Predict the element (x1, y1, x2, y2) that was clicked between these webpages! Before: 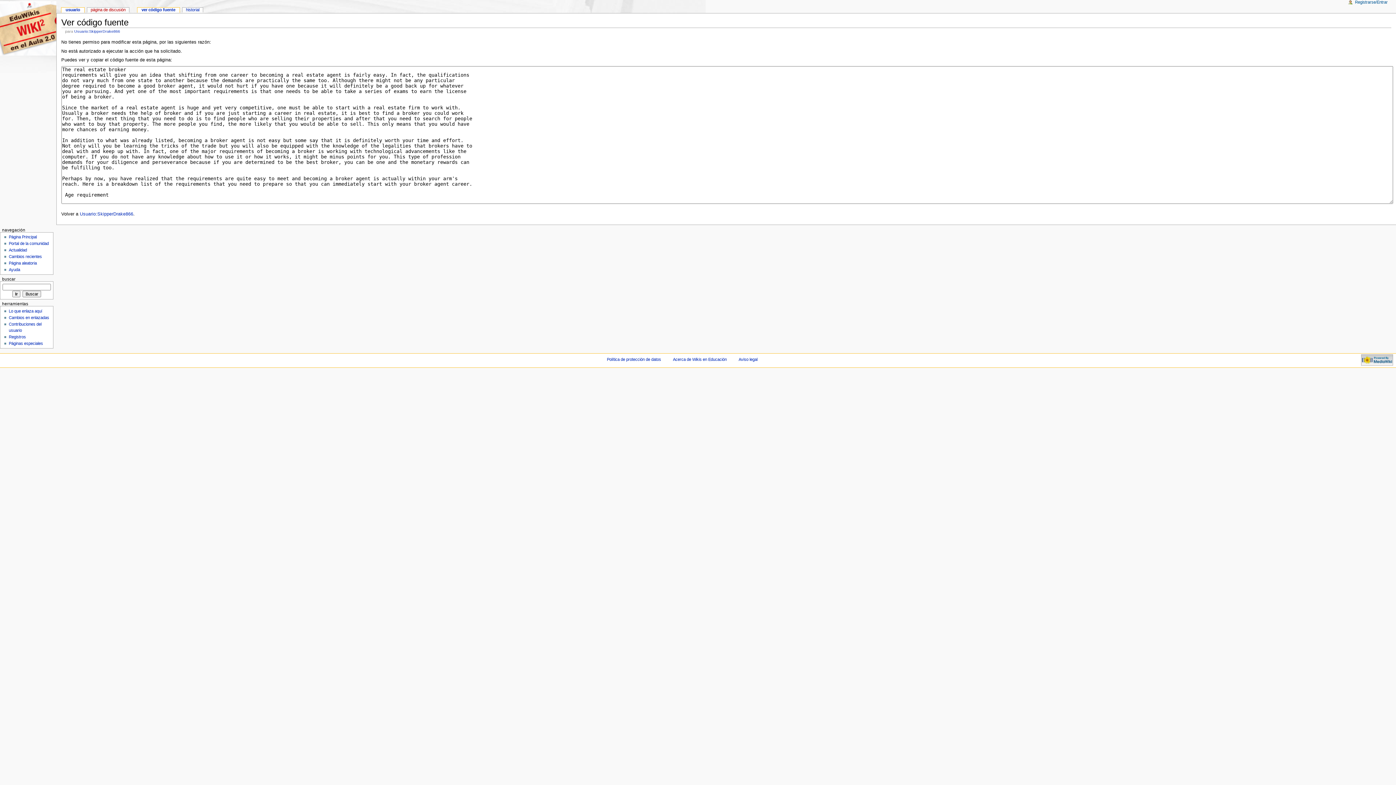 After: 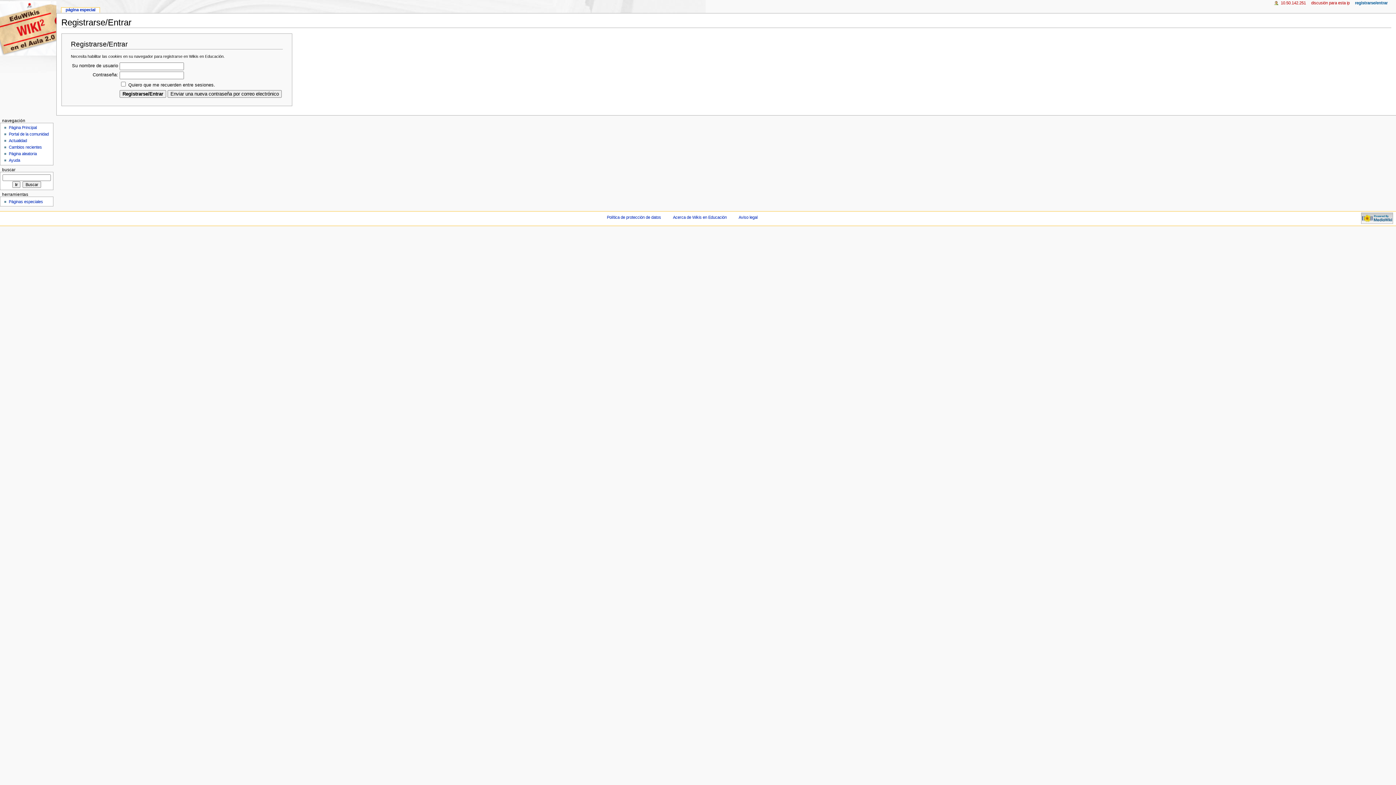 Action: bbox: (1355, 0, 1388, 5) label: Registrarse/Entrar